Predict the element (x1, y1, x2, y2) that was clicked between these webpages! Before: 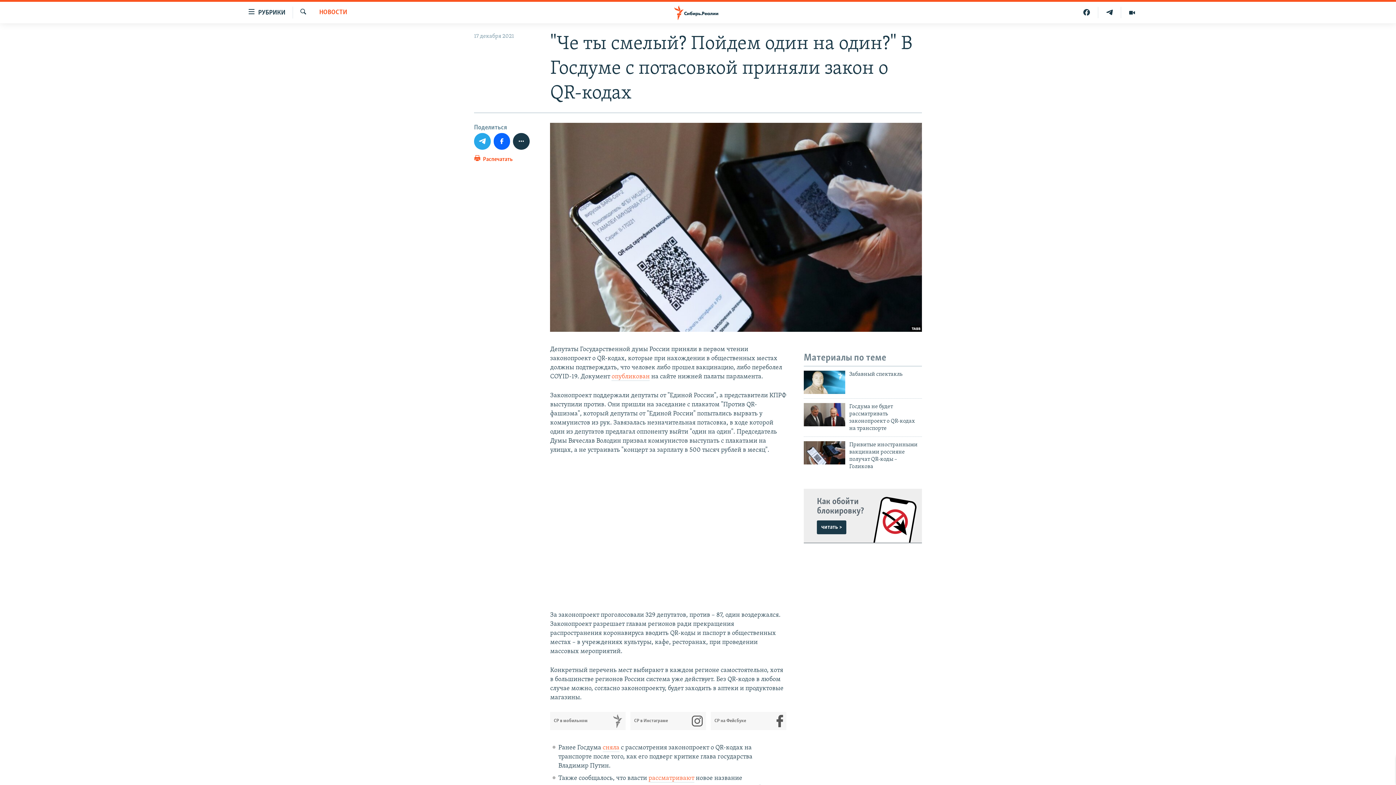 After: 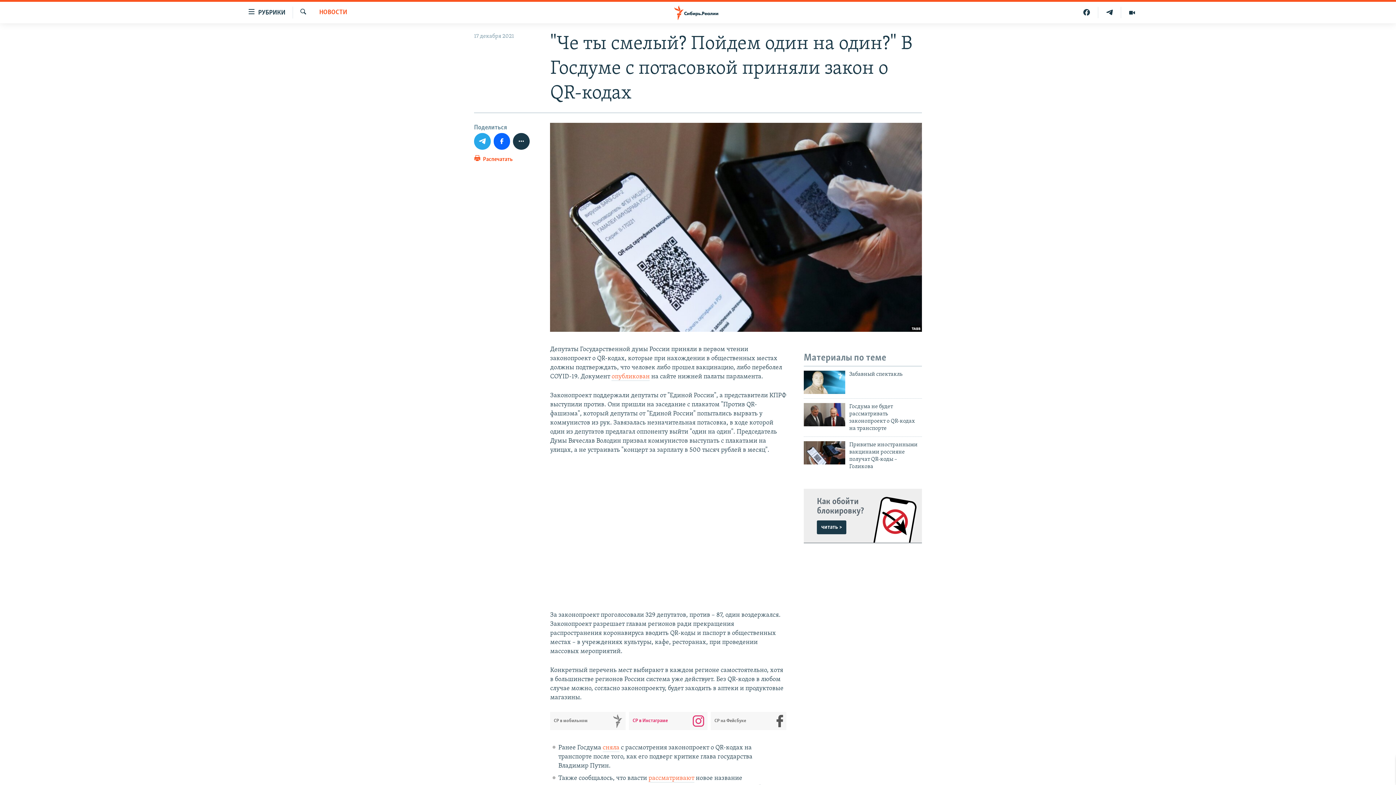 Action: bbox: (634, 712, 706, 730) label: СР в Инстаграме